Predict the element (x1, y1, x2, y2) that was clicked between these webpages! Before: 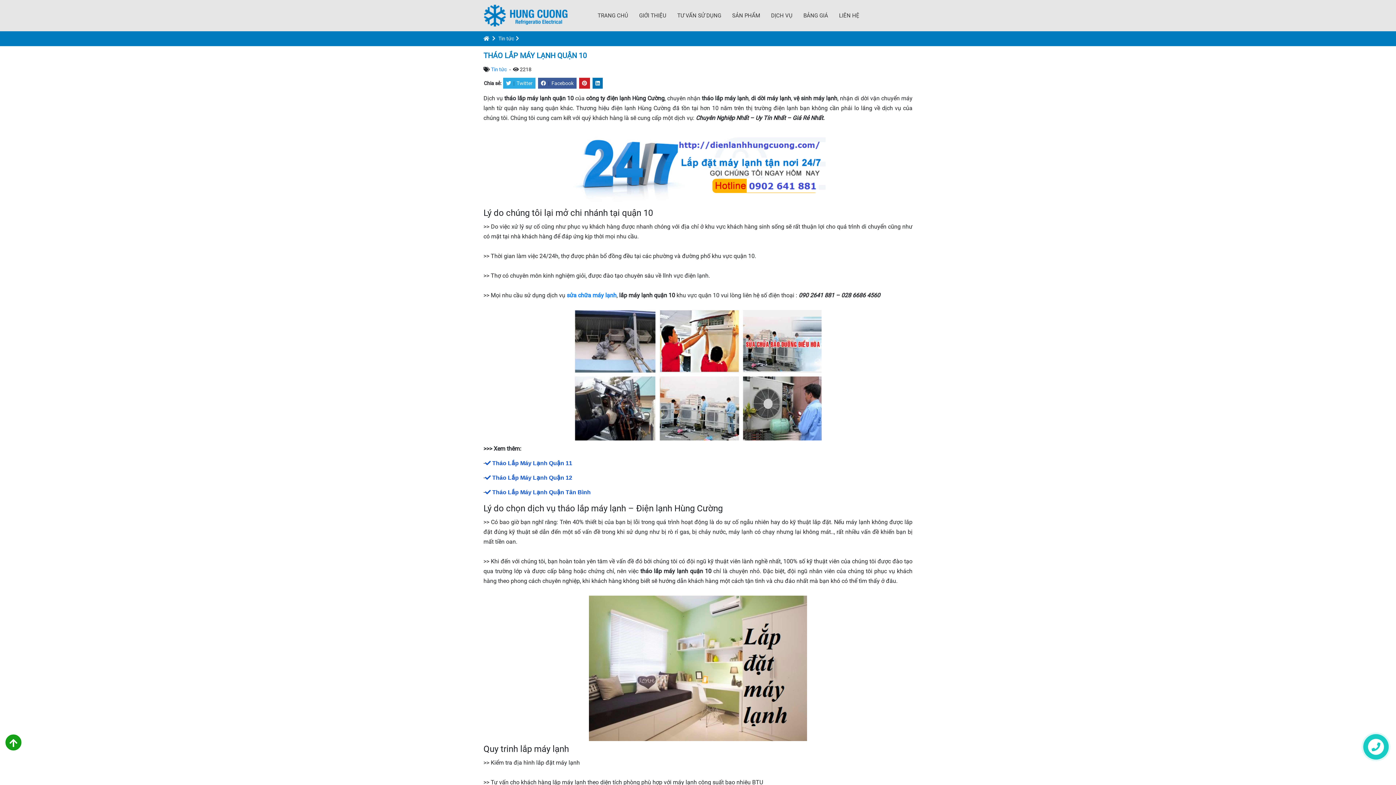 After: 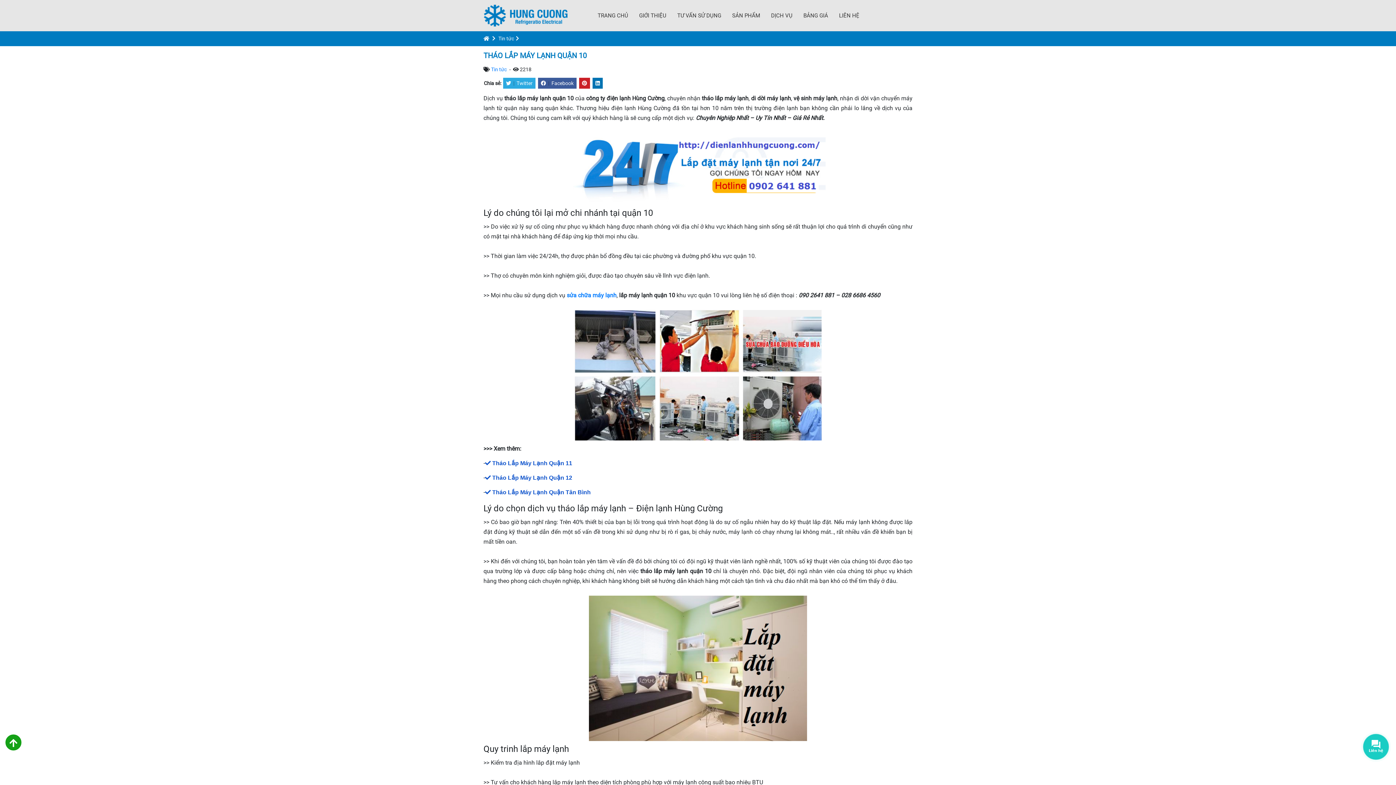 Action: bbox: (538, 77, 576, 88) label: |Facebook